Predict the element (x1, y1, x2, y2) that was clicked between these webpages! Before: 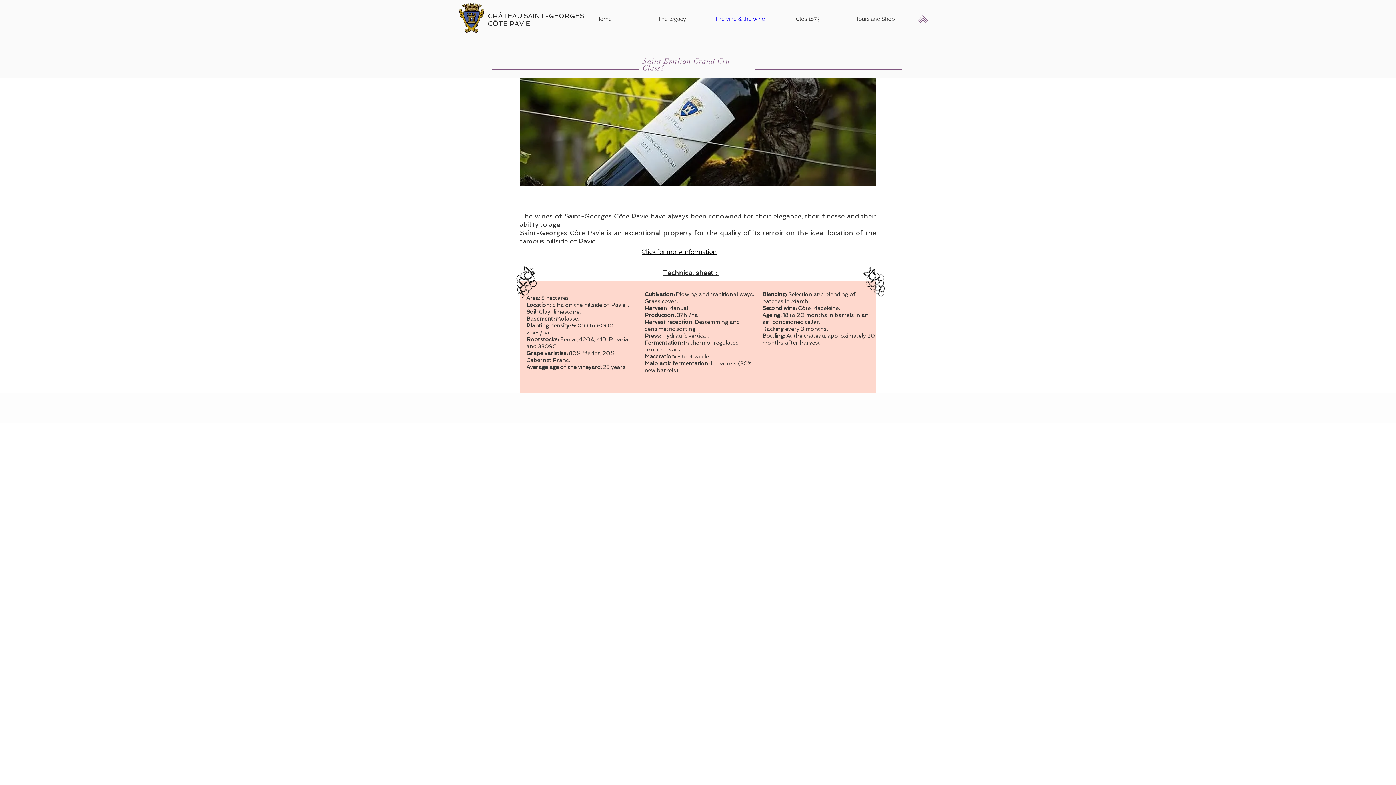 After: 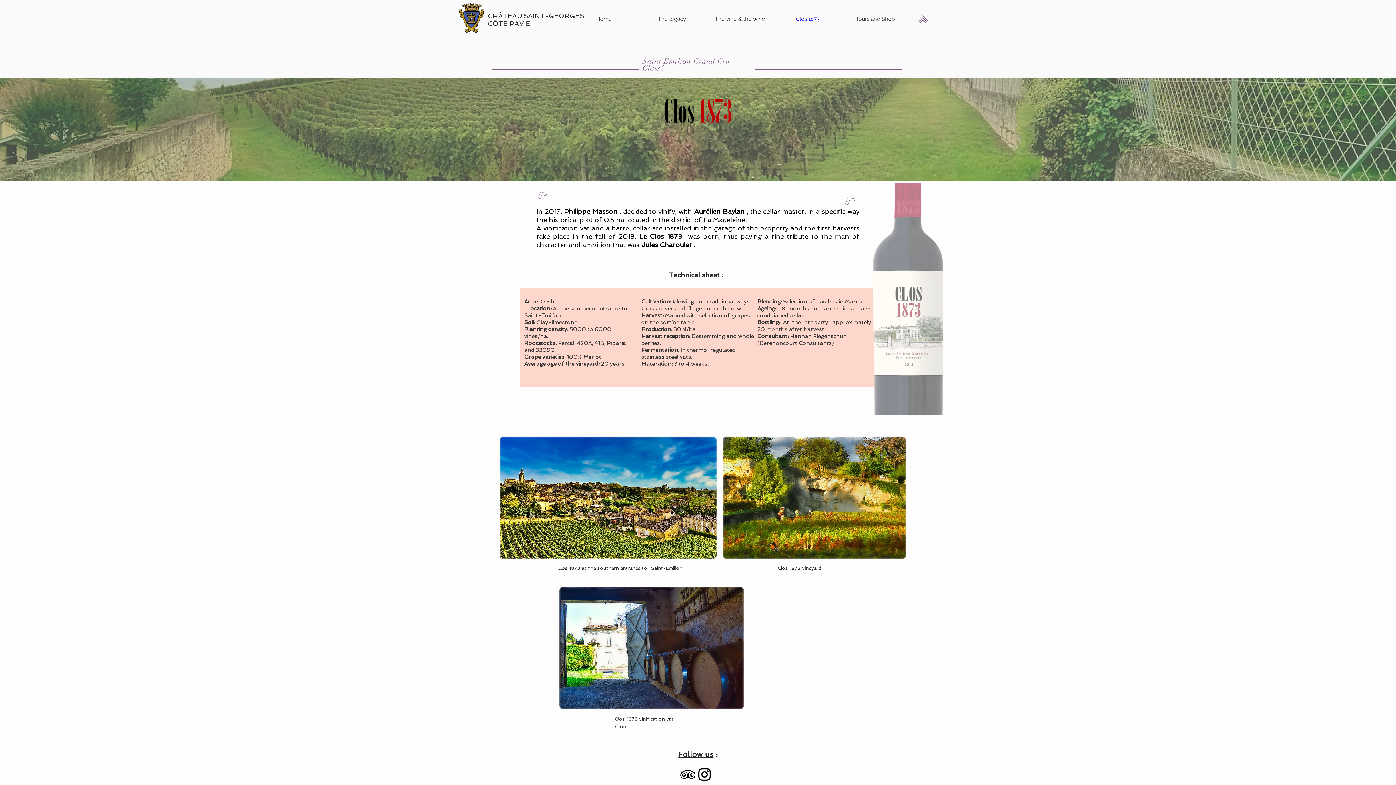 Action: bbox: (774, 12, 841, 26) label: Clos 1873